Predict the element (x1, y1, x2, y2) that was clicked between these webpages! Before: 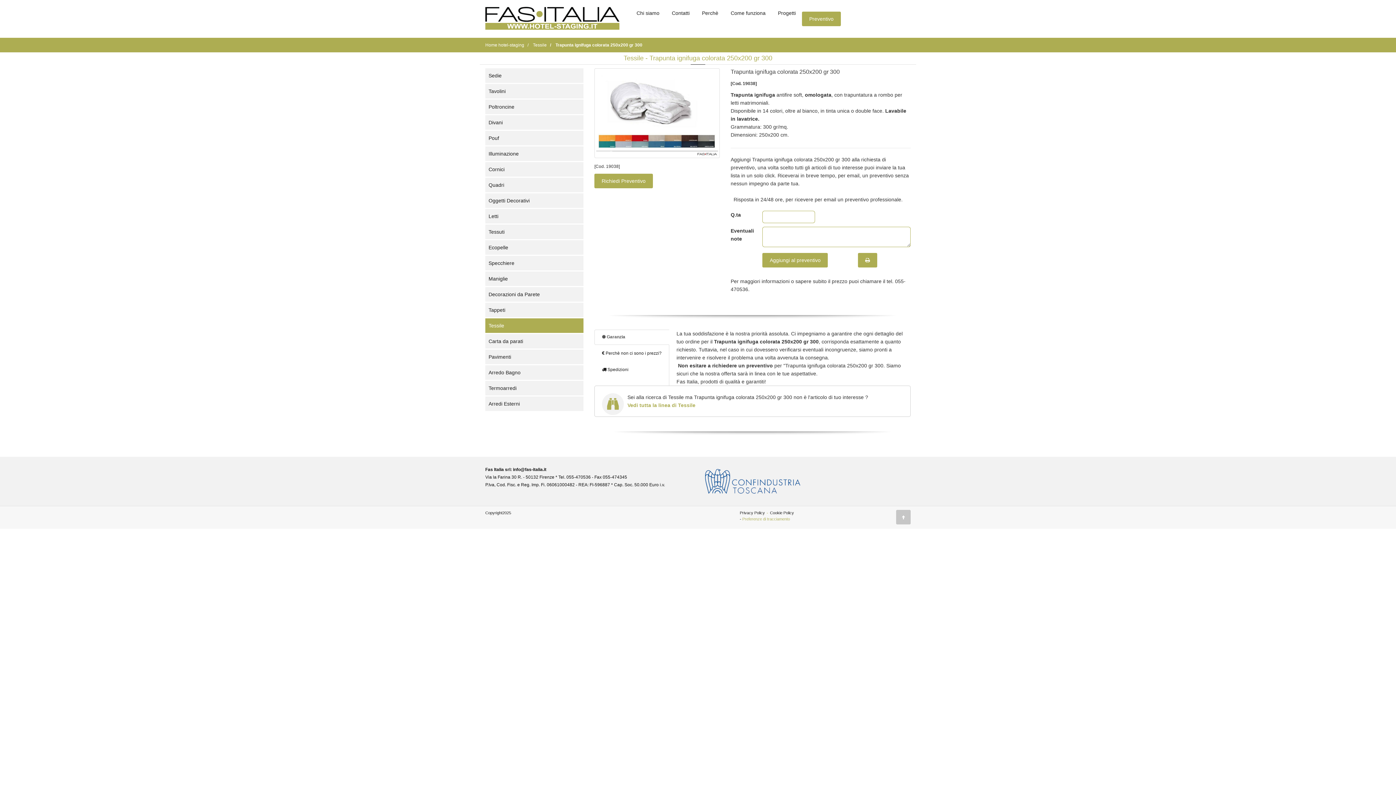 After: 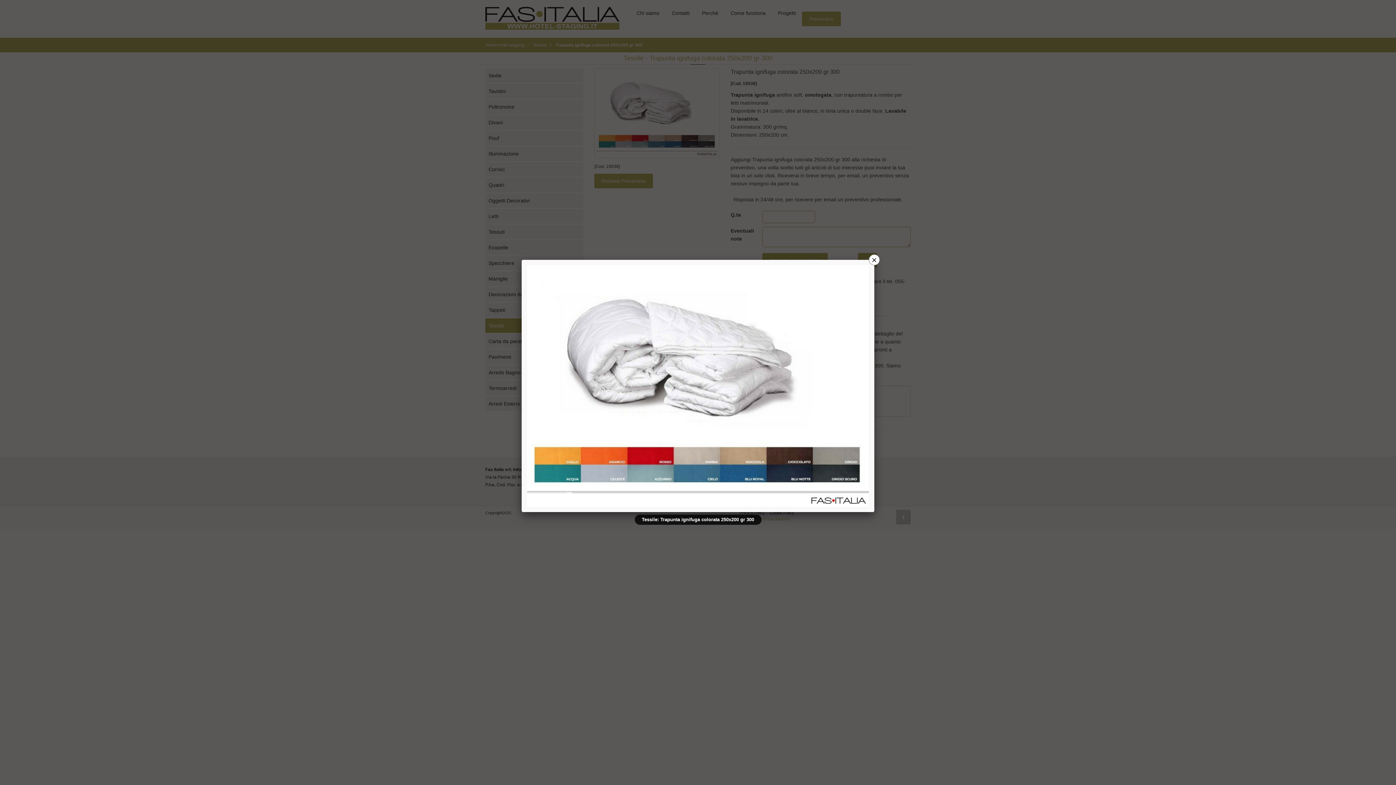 Action: bbox: (594, 68, 720, 158)